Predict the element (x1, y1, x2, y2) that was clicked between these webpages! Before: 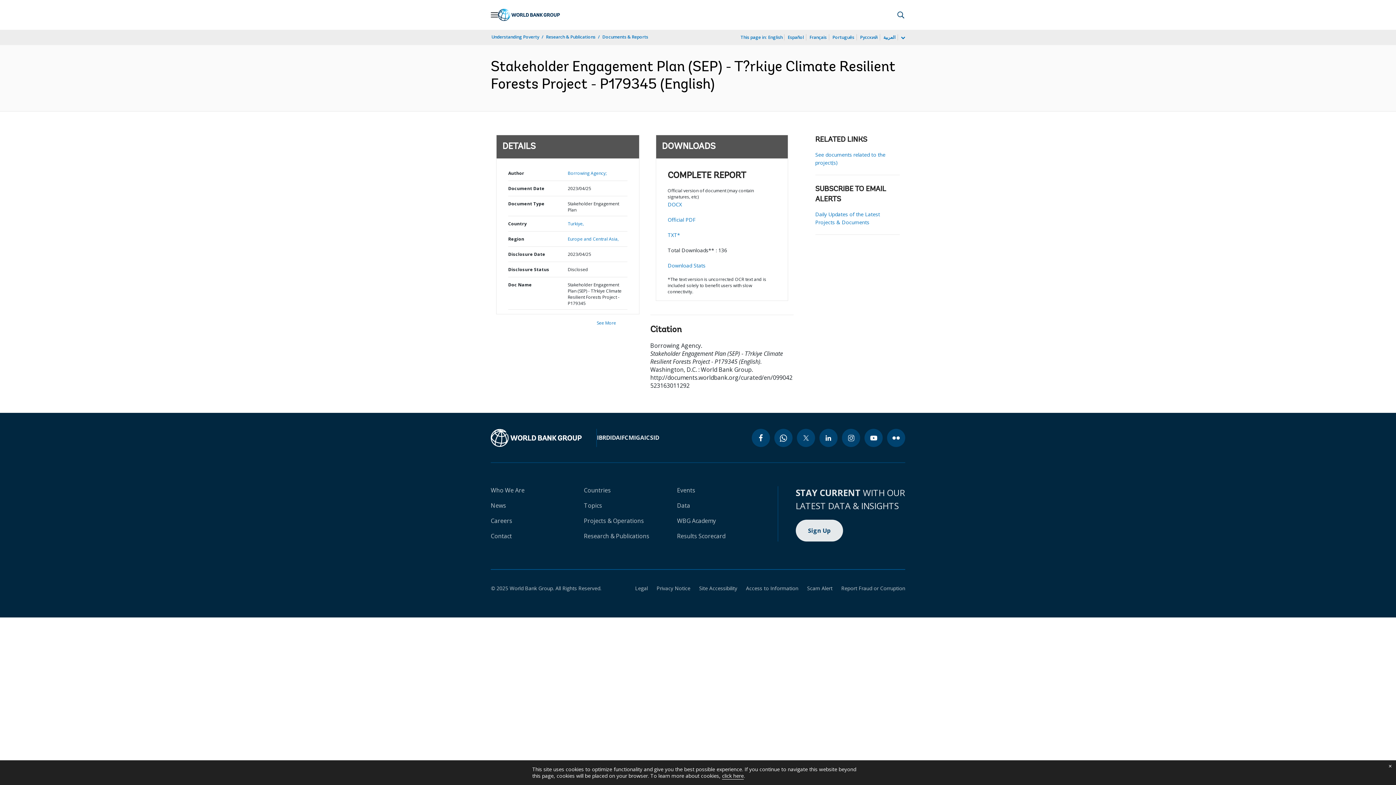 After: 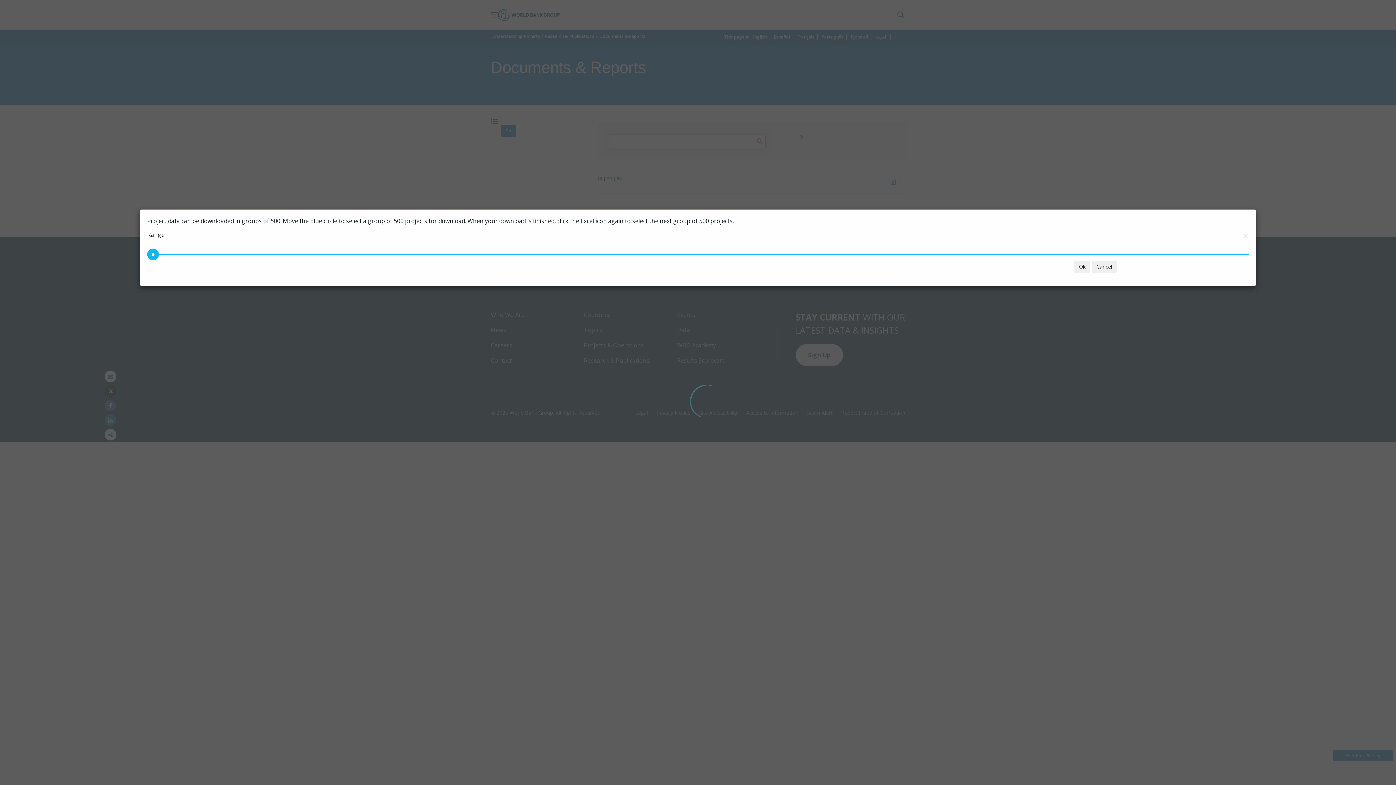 Action: label: Turkiye, bbox: (567, 220, 583, 226)